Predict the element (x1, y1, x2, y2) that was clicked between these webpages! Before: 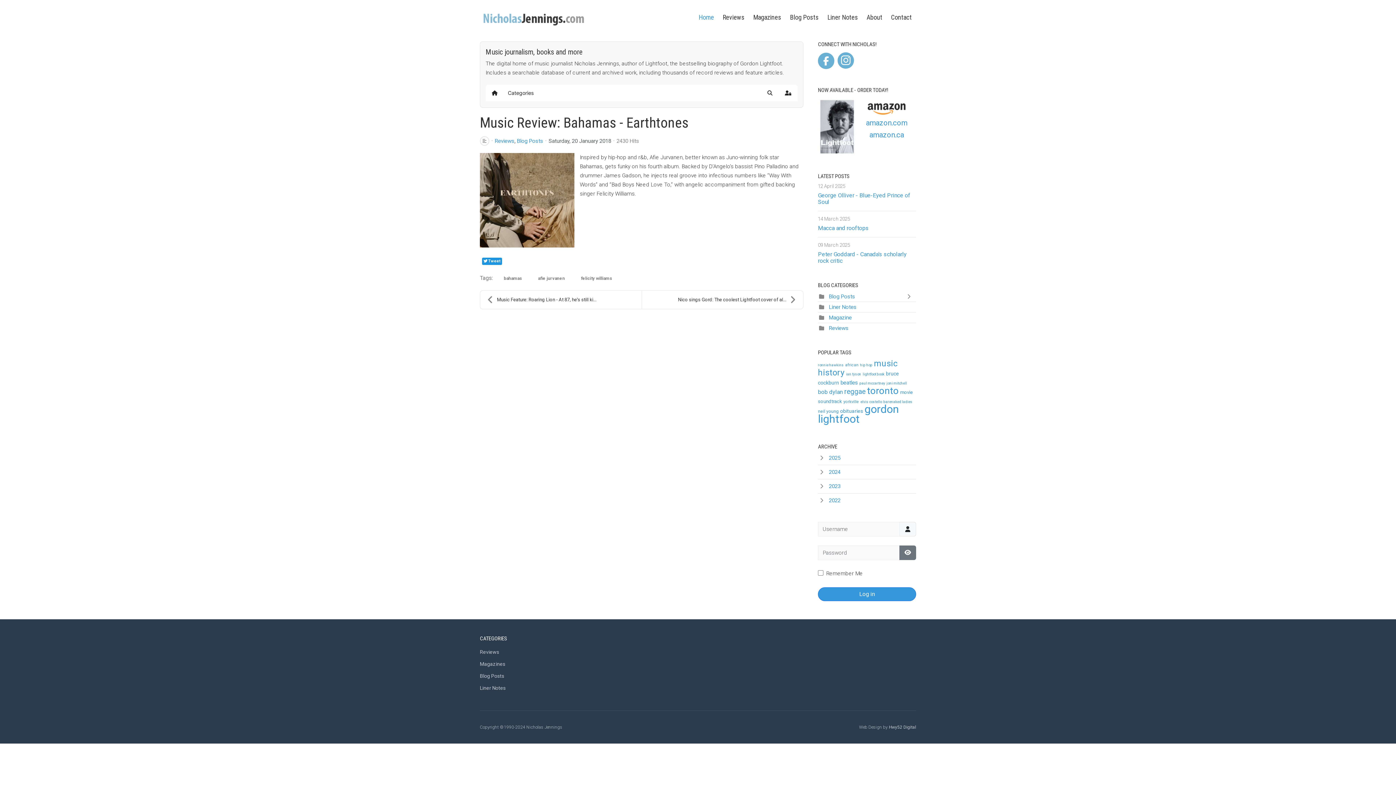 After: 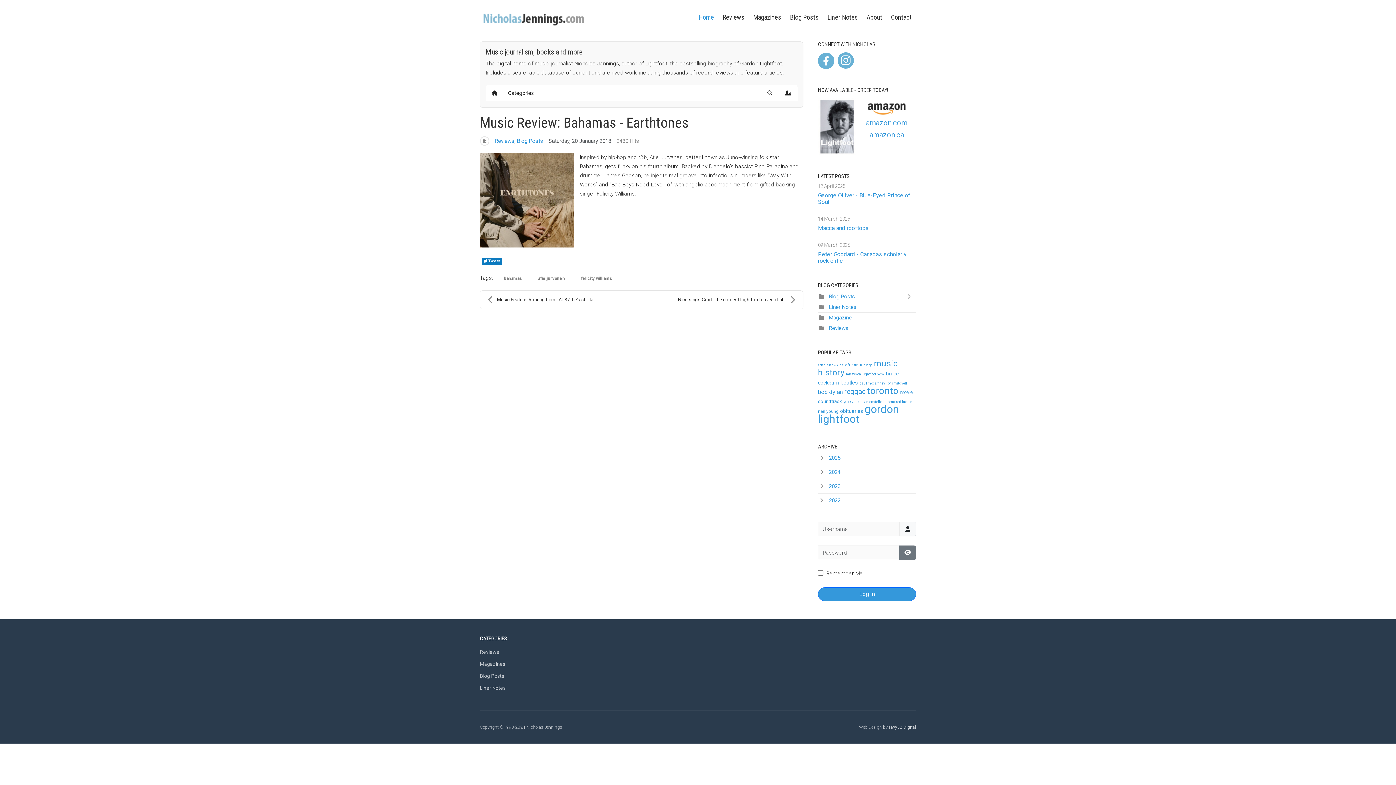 Action: bbox: (482, 257, 502, 264) label: Tweet